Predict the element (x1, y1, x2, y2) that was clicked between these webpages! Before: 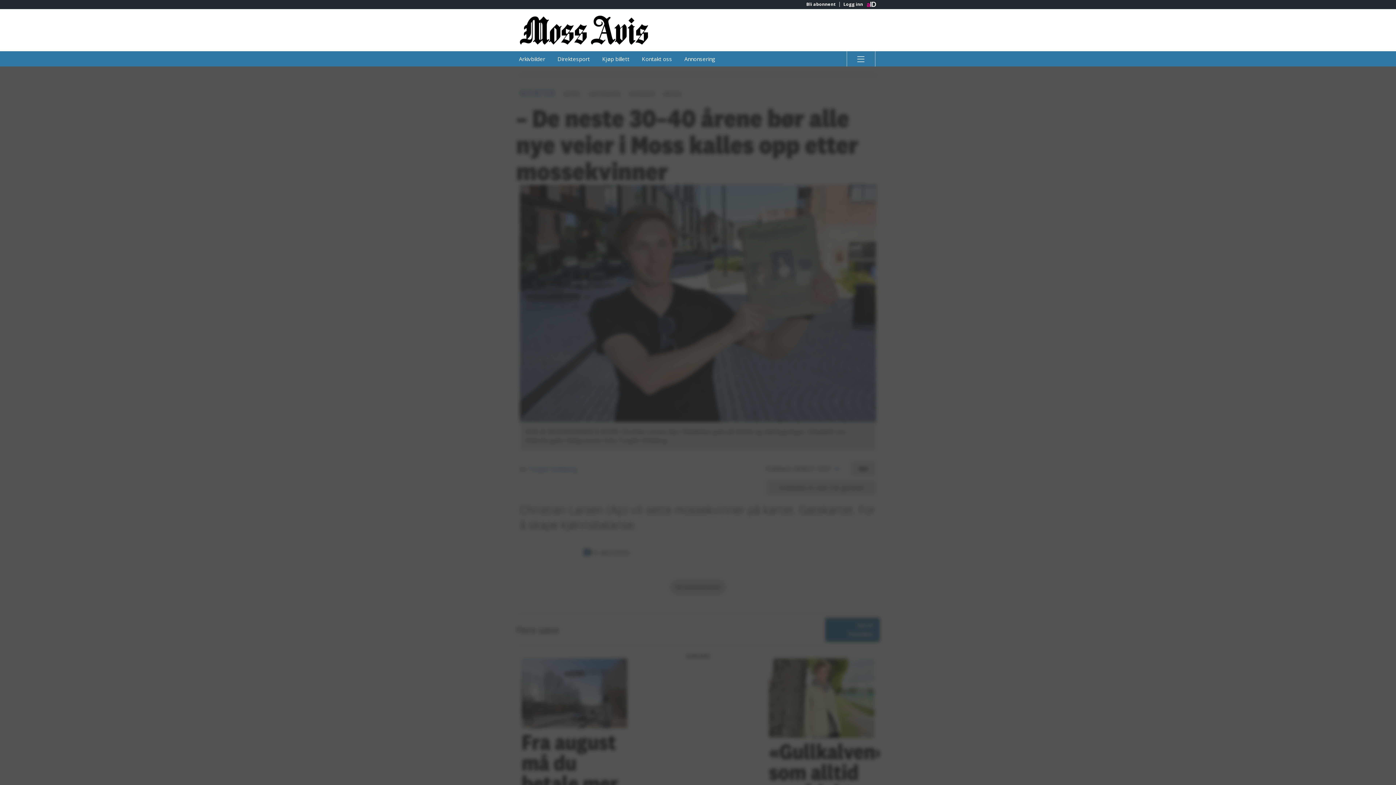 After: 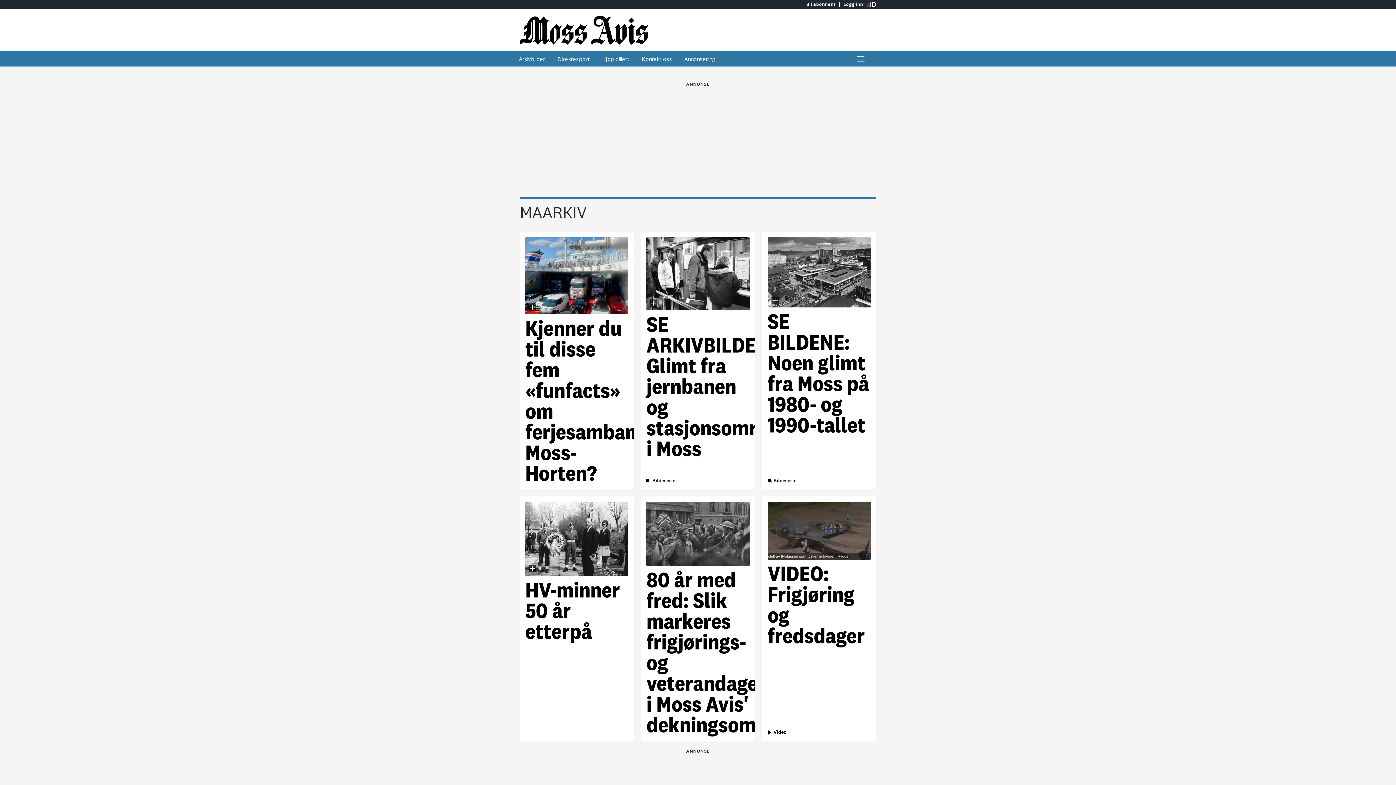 Action: bbox: (513, 51, 550, 66) label: Arkivbilder